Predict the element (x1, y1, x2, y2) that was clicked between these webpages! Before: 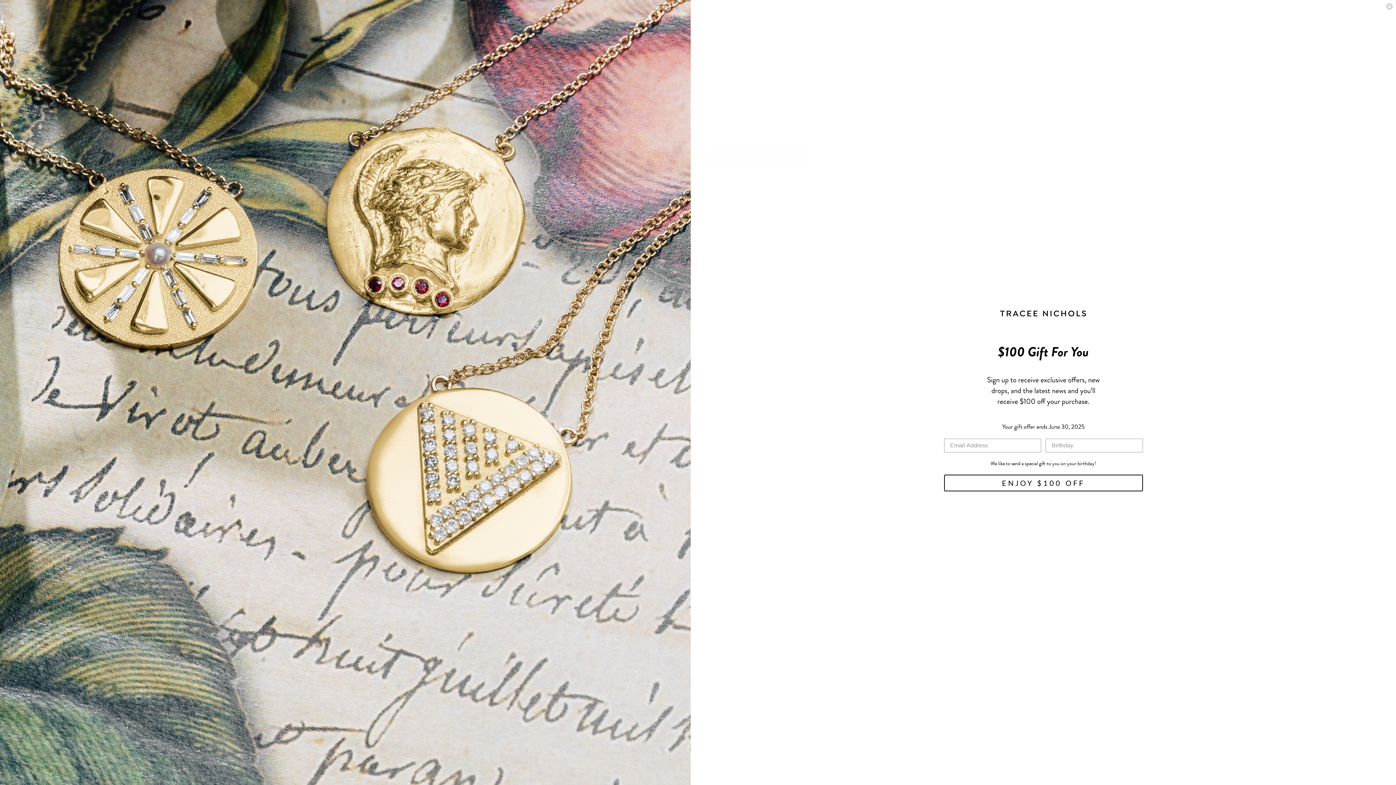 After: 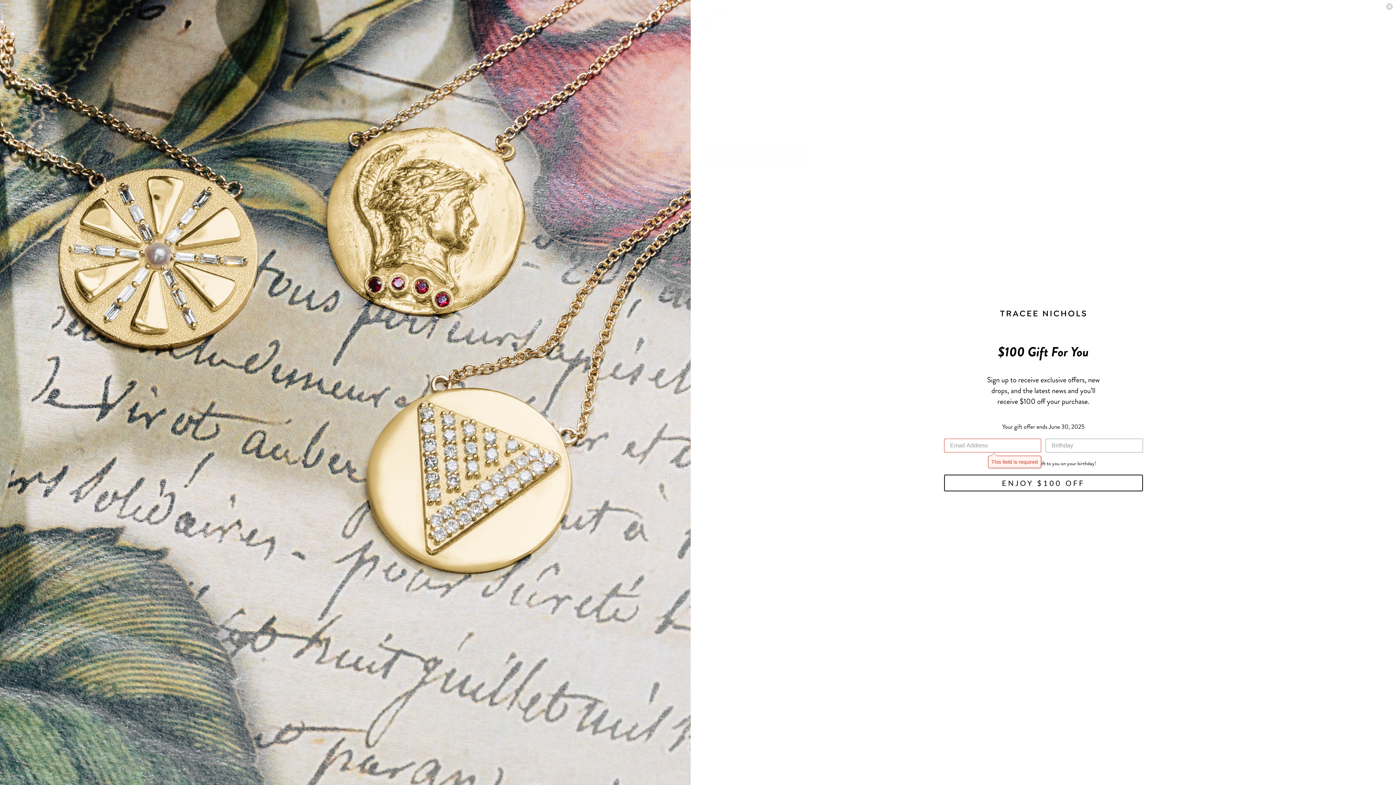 Action: bbox: (944, 474, 1143, 491) label: ENJOY $100 OFF